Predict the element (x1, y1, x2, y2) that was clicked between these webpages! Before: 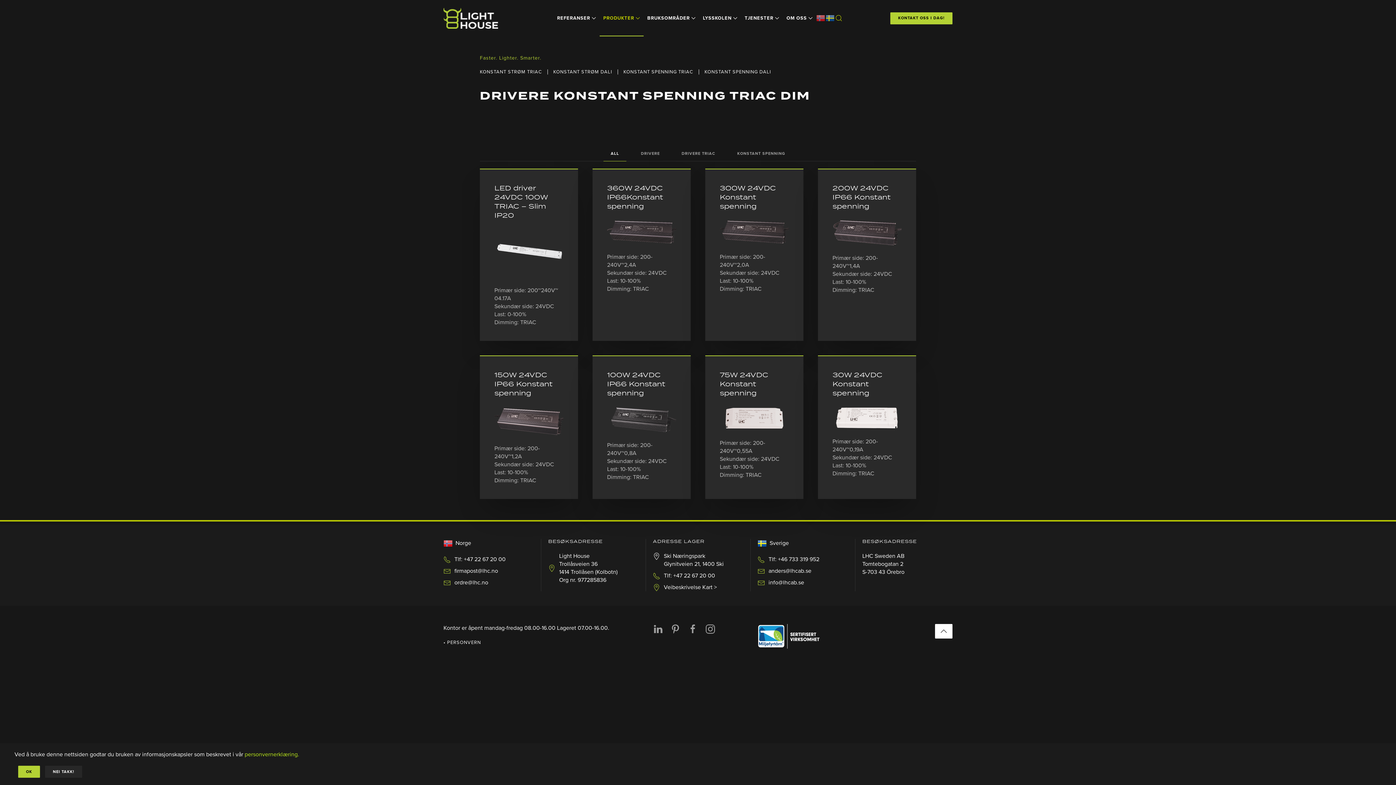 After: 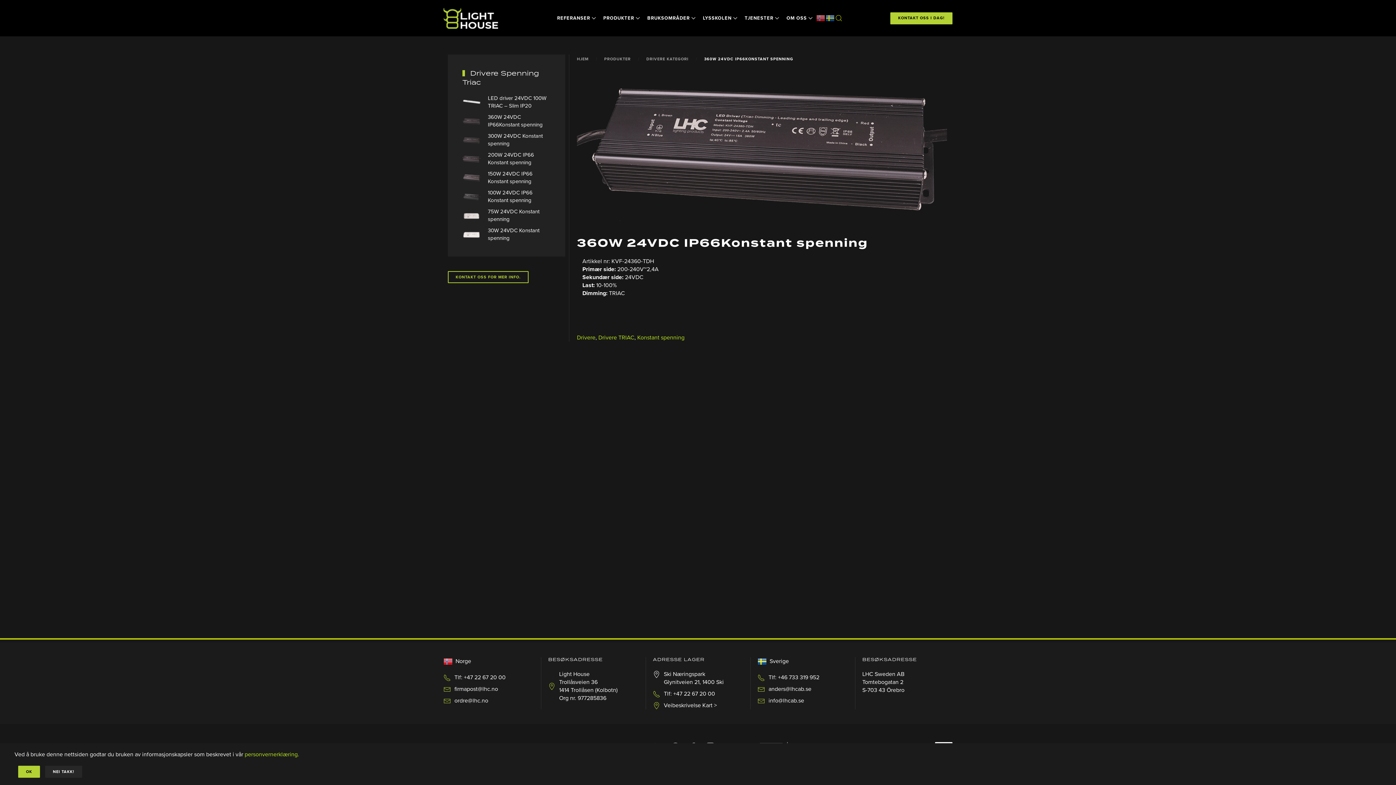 Action: label: 360W 24VDC IP66Konstant spenning bbox: (607, 183, 663, 212)